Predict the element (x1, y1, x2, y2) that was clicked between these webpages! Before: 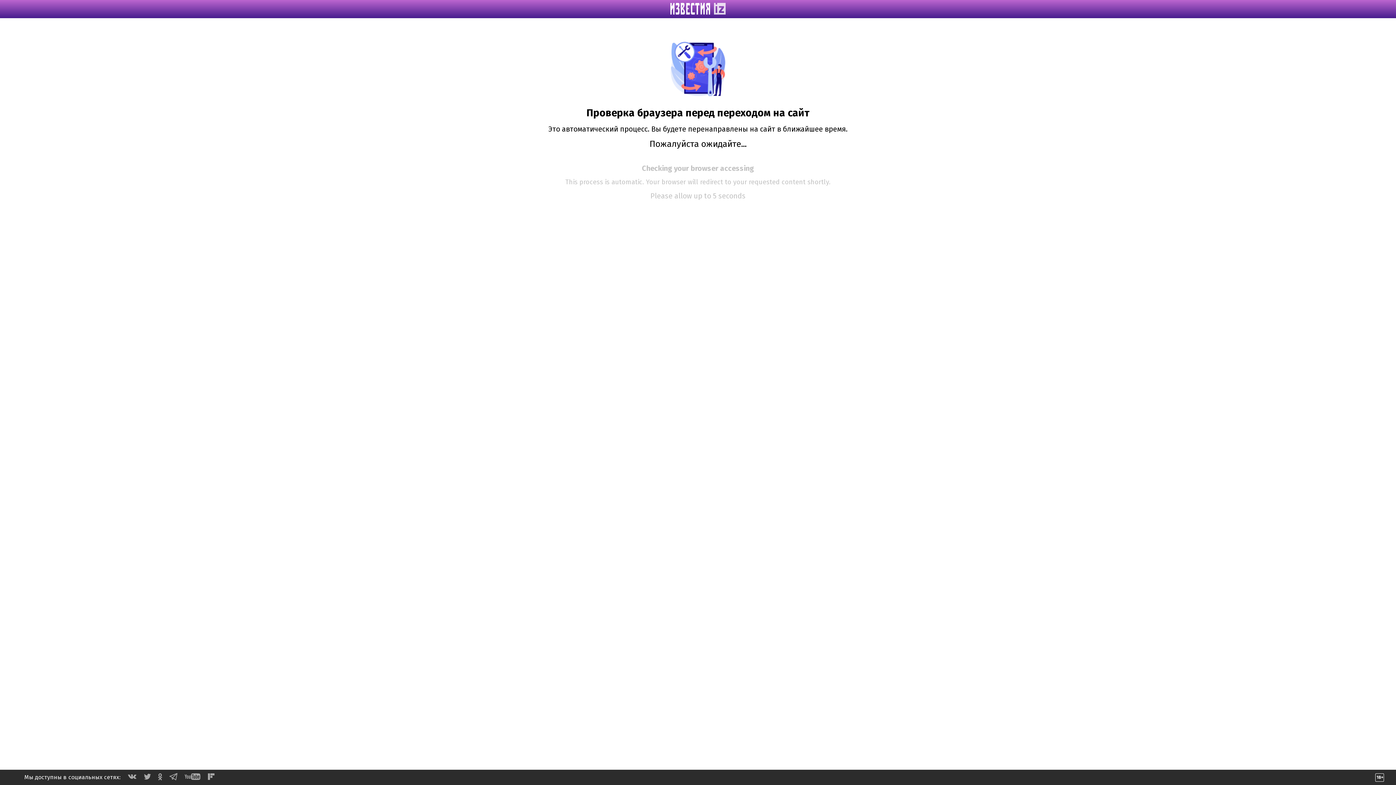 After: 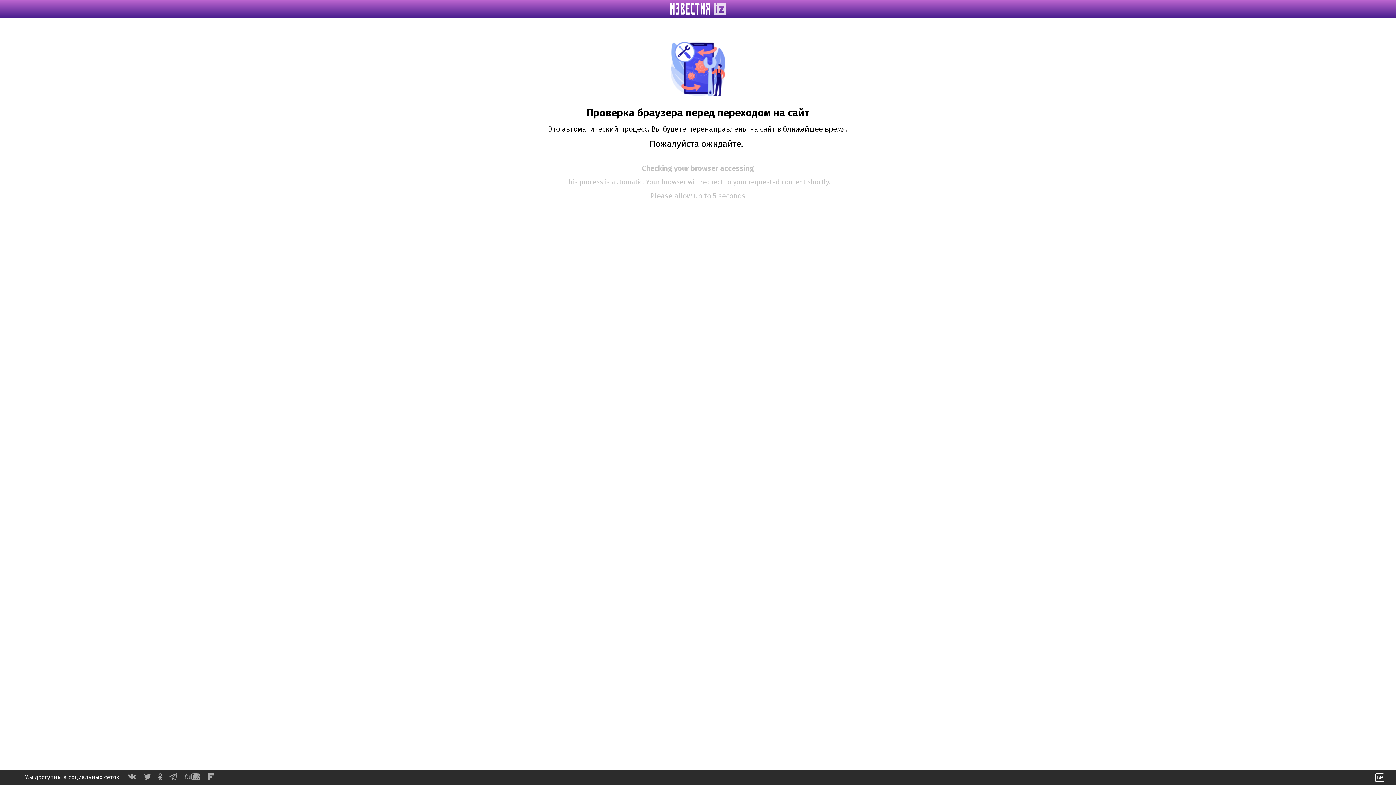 Action: bbox: (208, 774, 214, 781)